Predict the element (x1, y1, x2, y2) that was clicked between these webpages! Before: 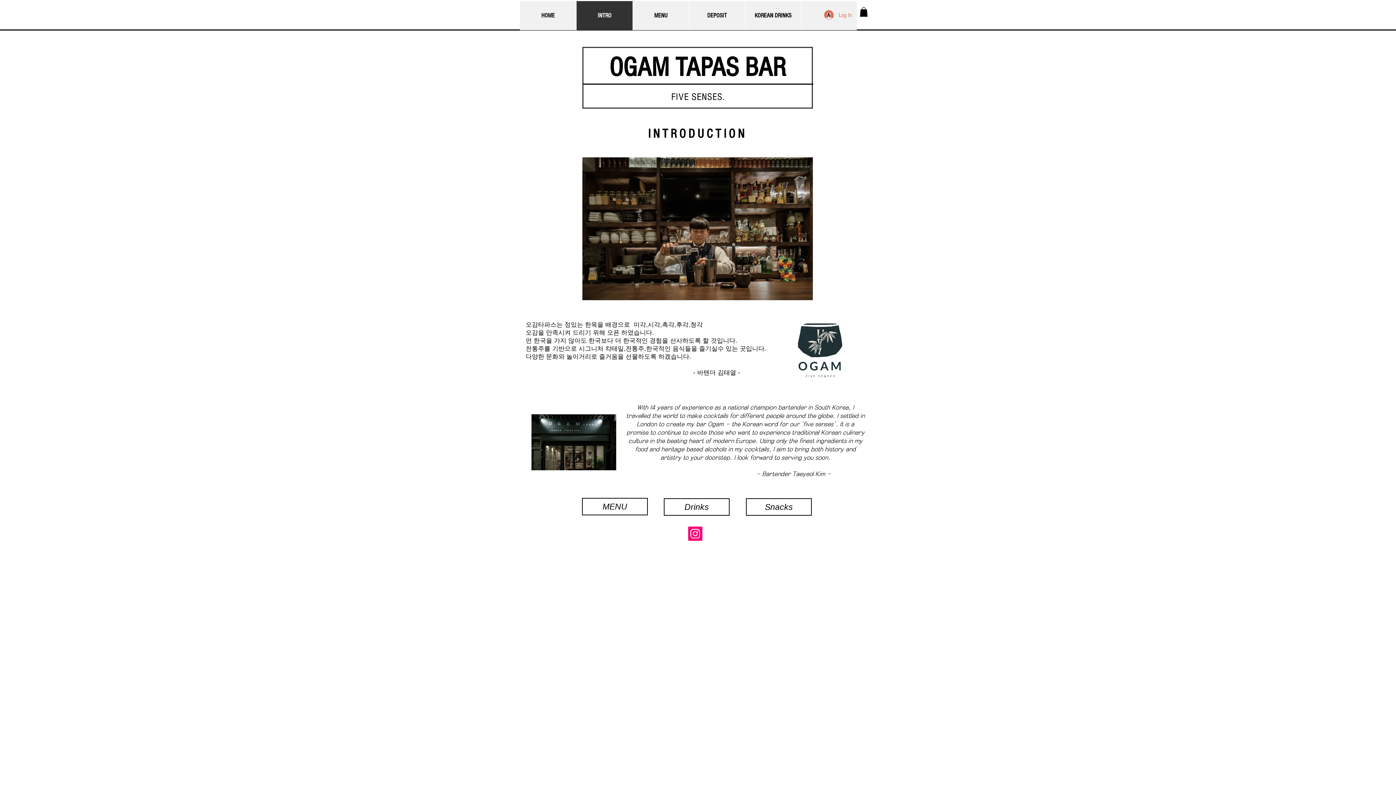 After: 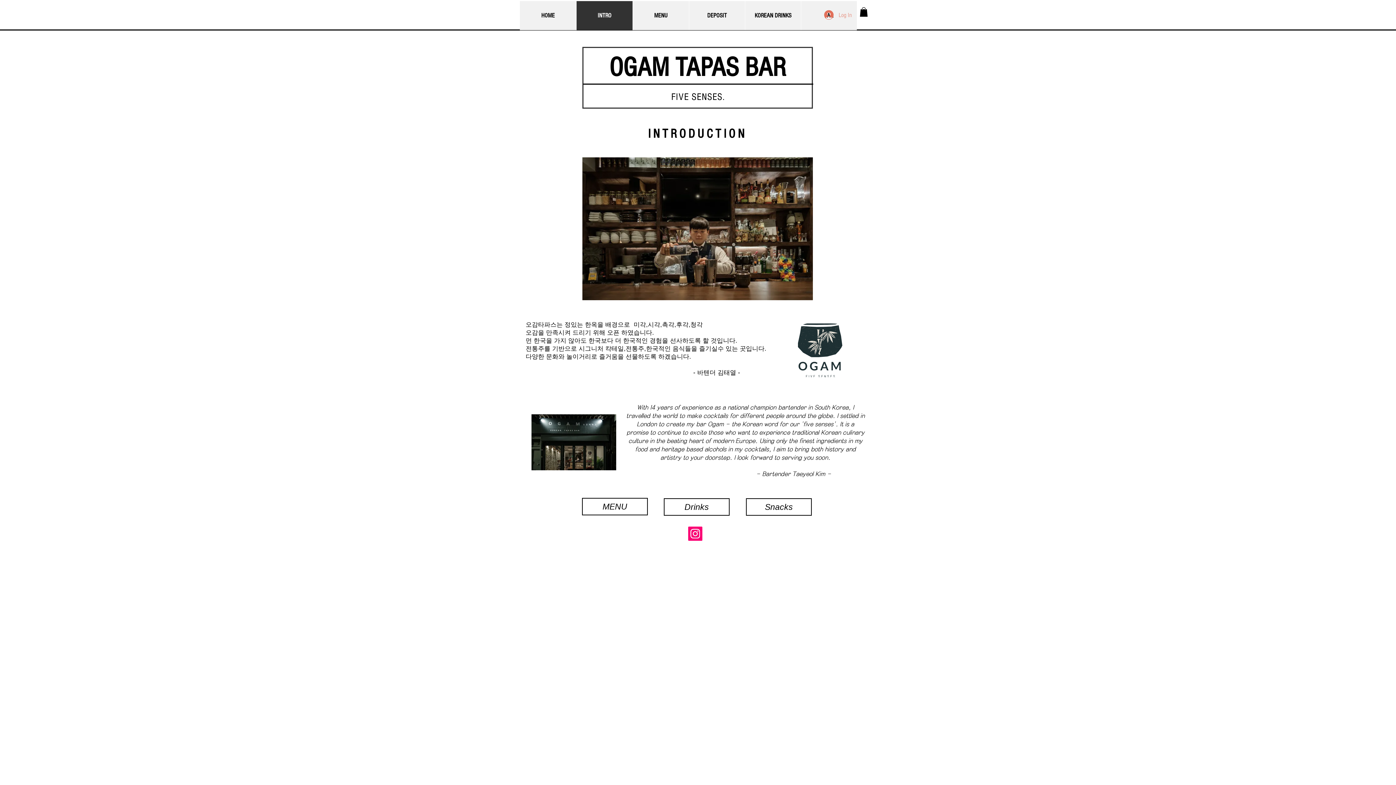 Action: label: Log In bbox: (819, 8, 857, 21)